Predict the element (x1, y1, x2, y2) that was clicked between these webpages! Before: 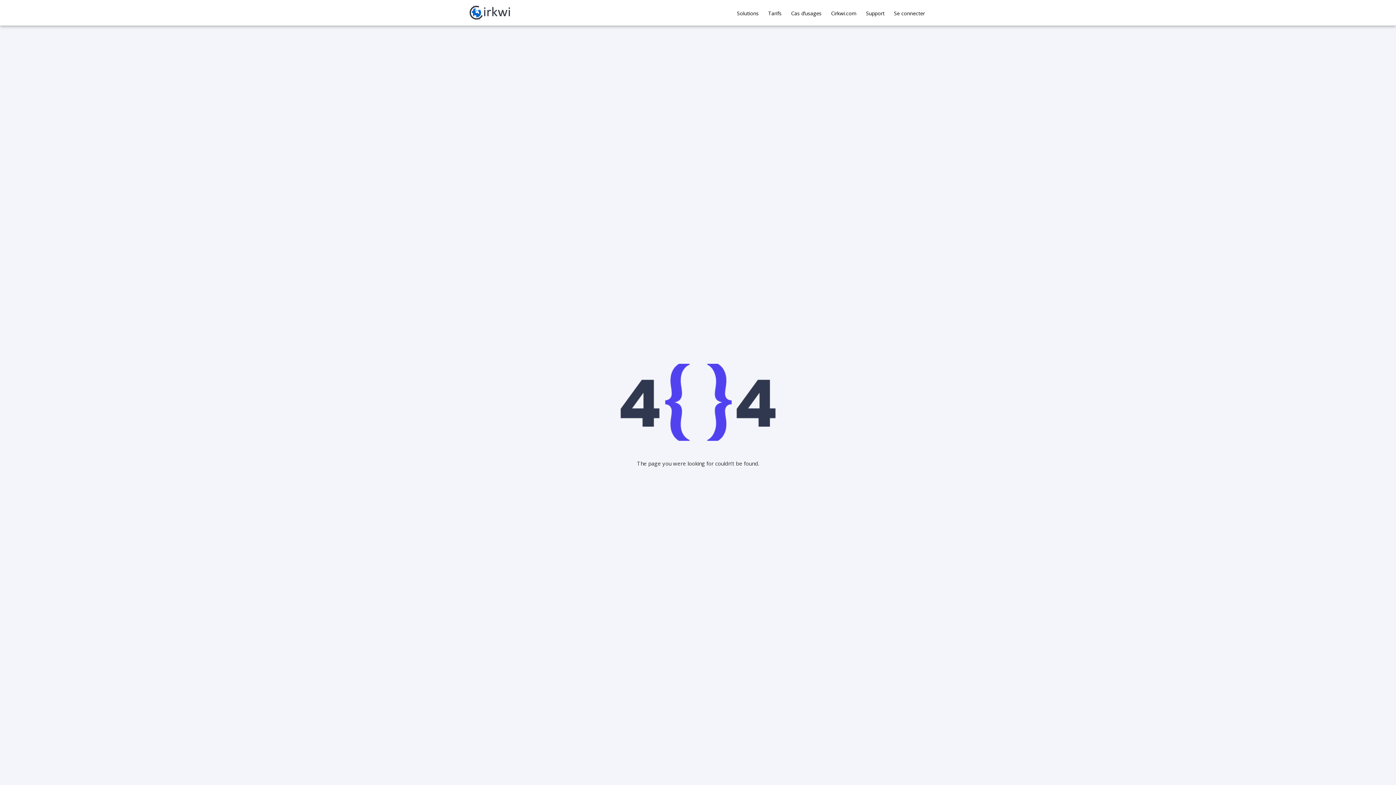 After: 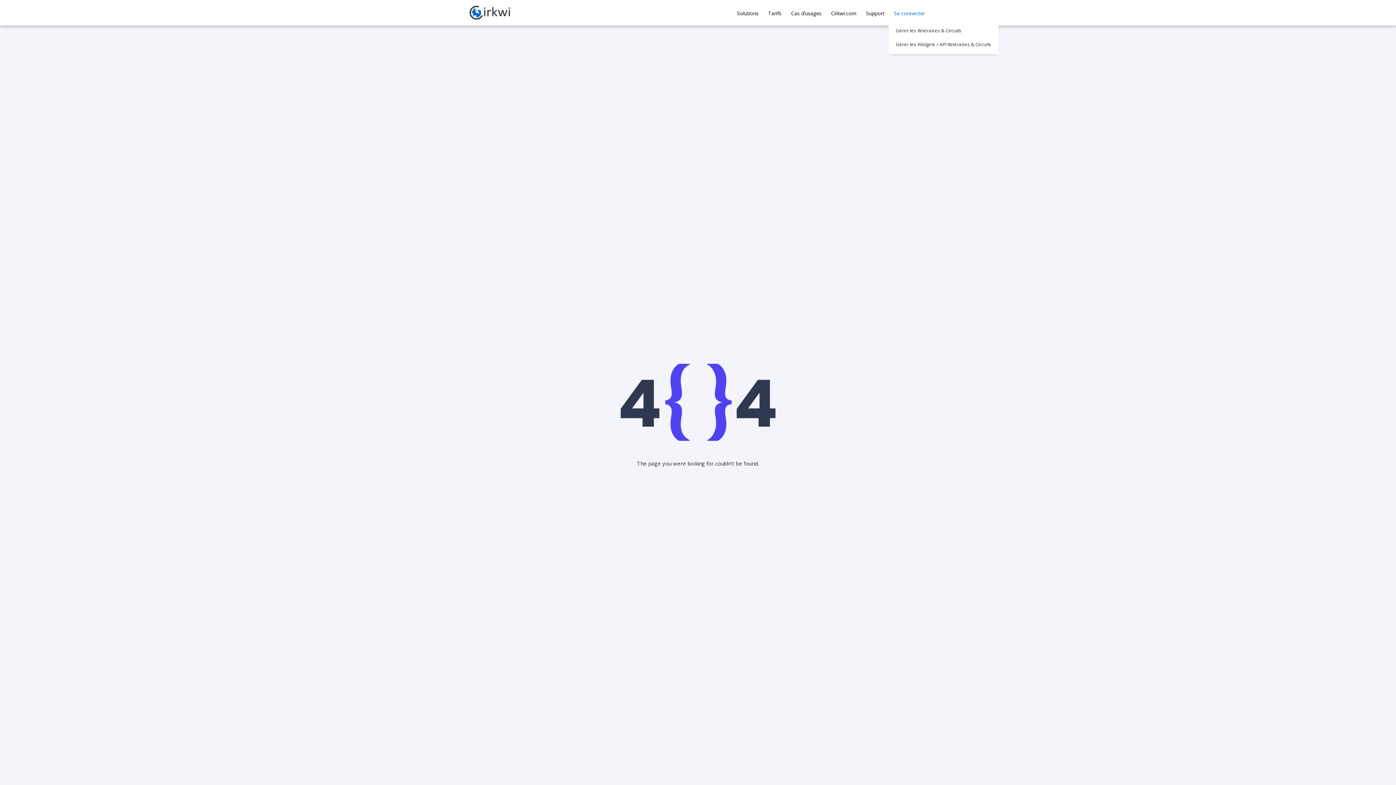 Action: label: Se connecter bbox: (888, 4, 929, 20)